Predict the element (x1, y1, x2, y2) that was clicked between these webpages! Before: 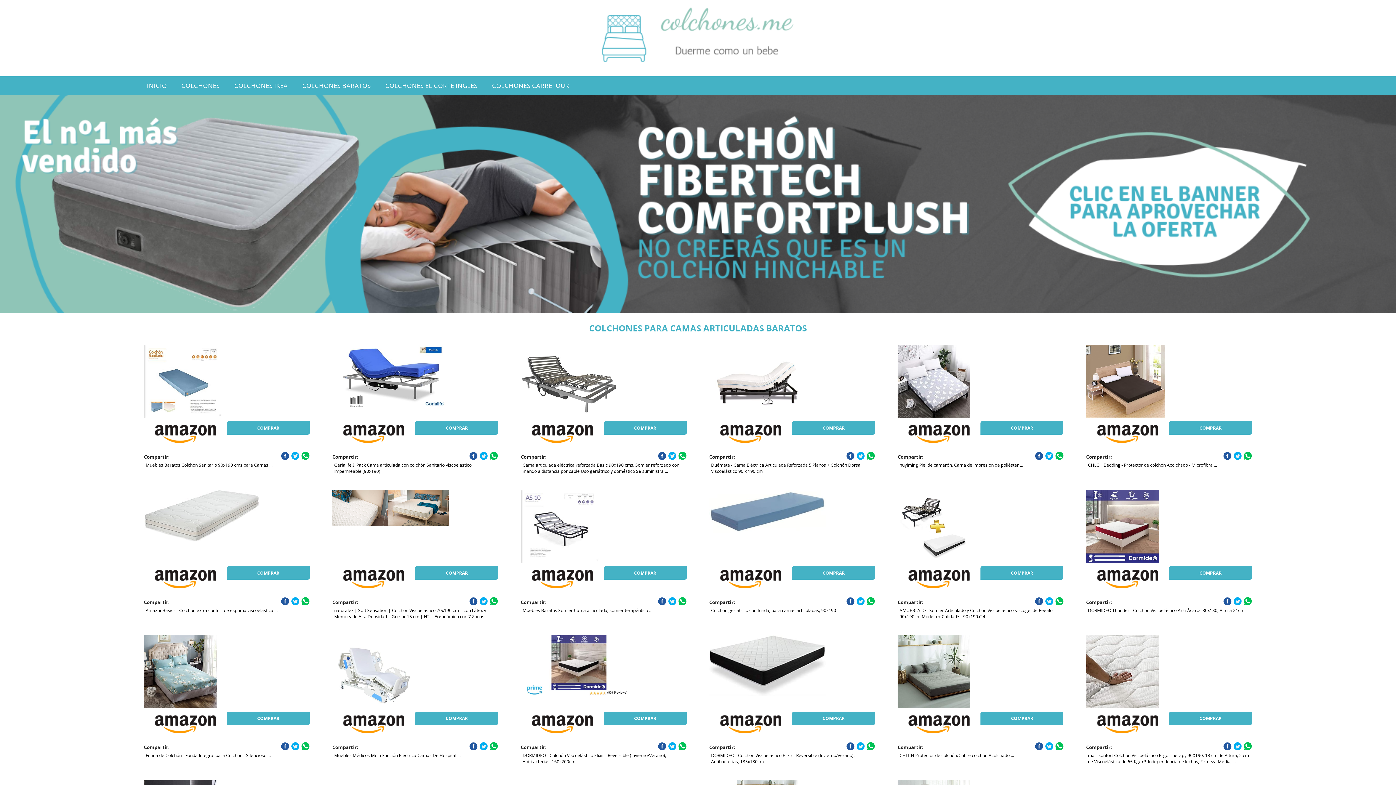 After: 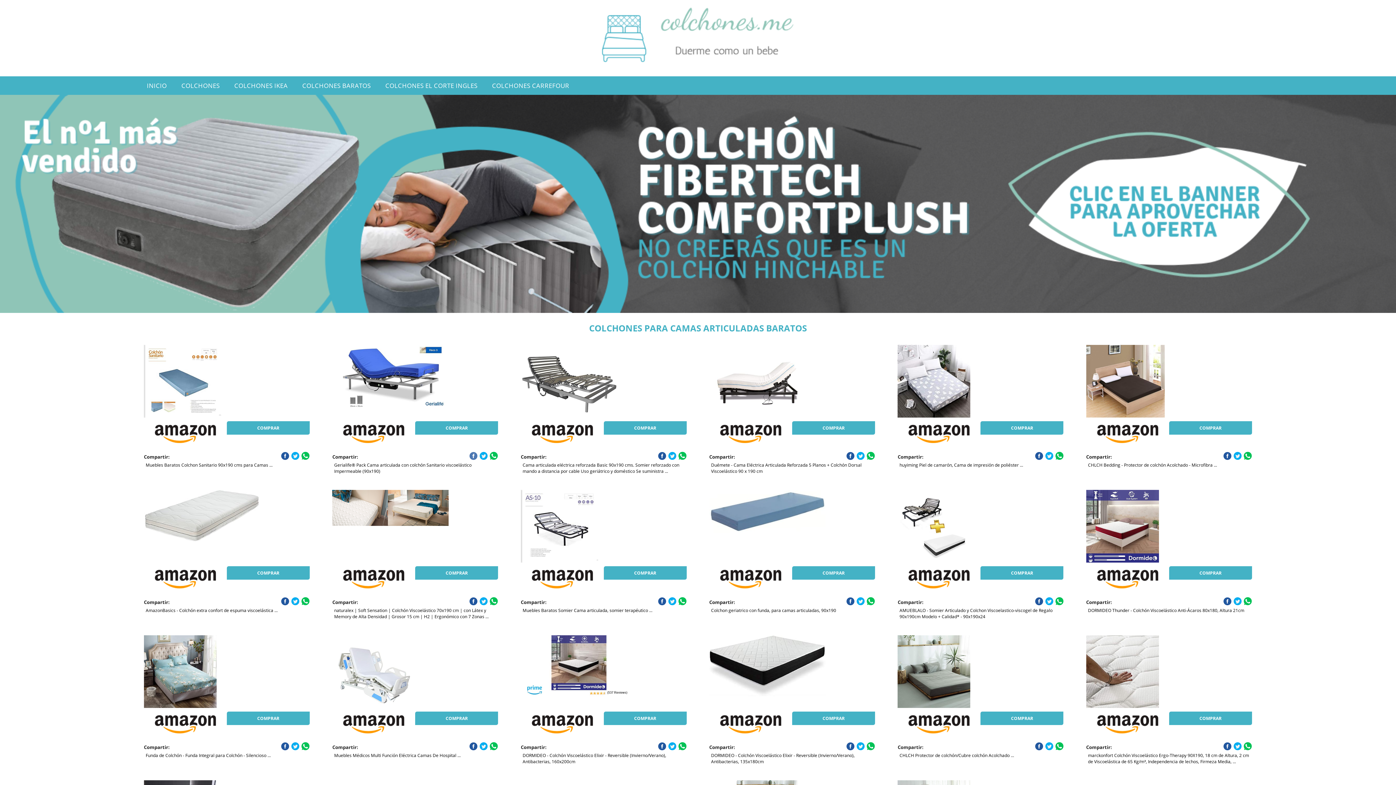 Action: bbox: (469, 452, 477, 460)